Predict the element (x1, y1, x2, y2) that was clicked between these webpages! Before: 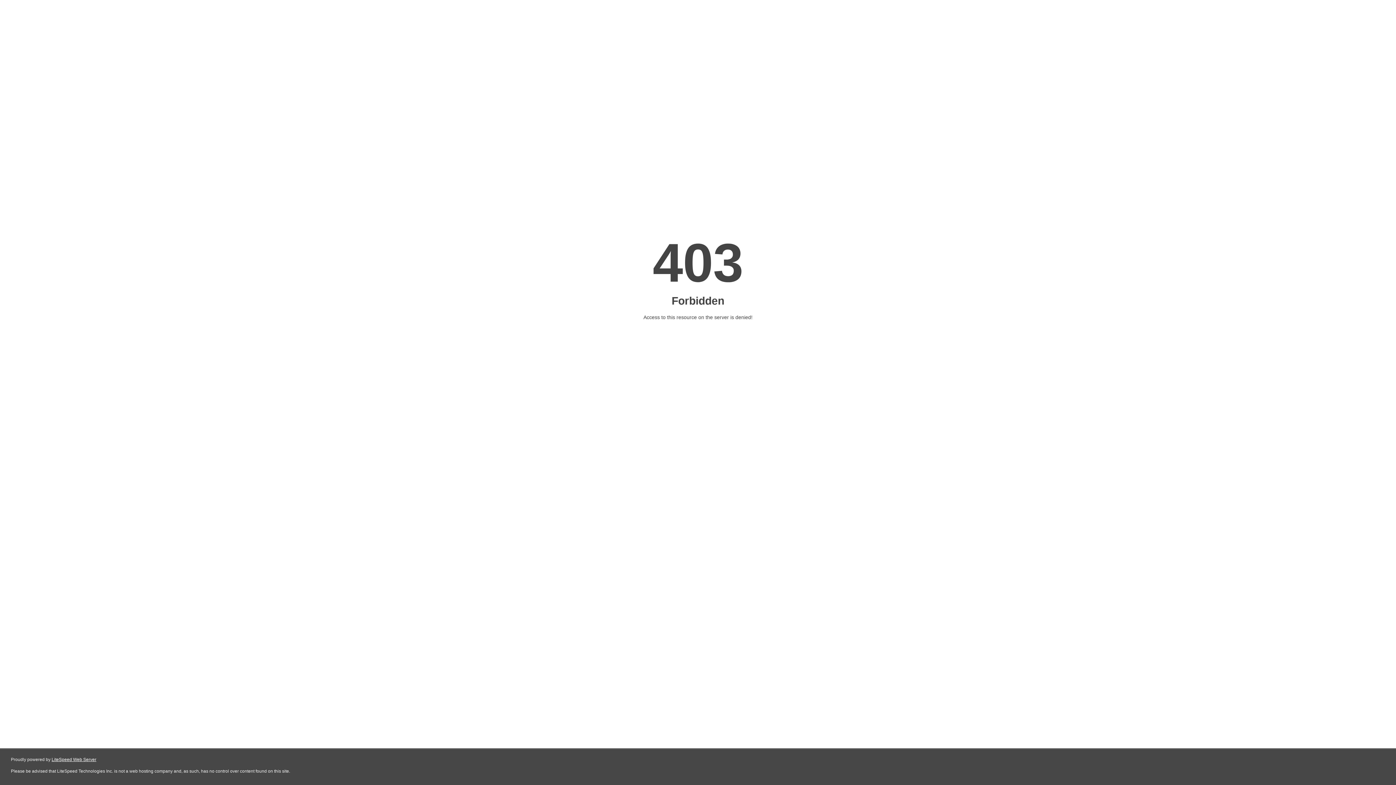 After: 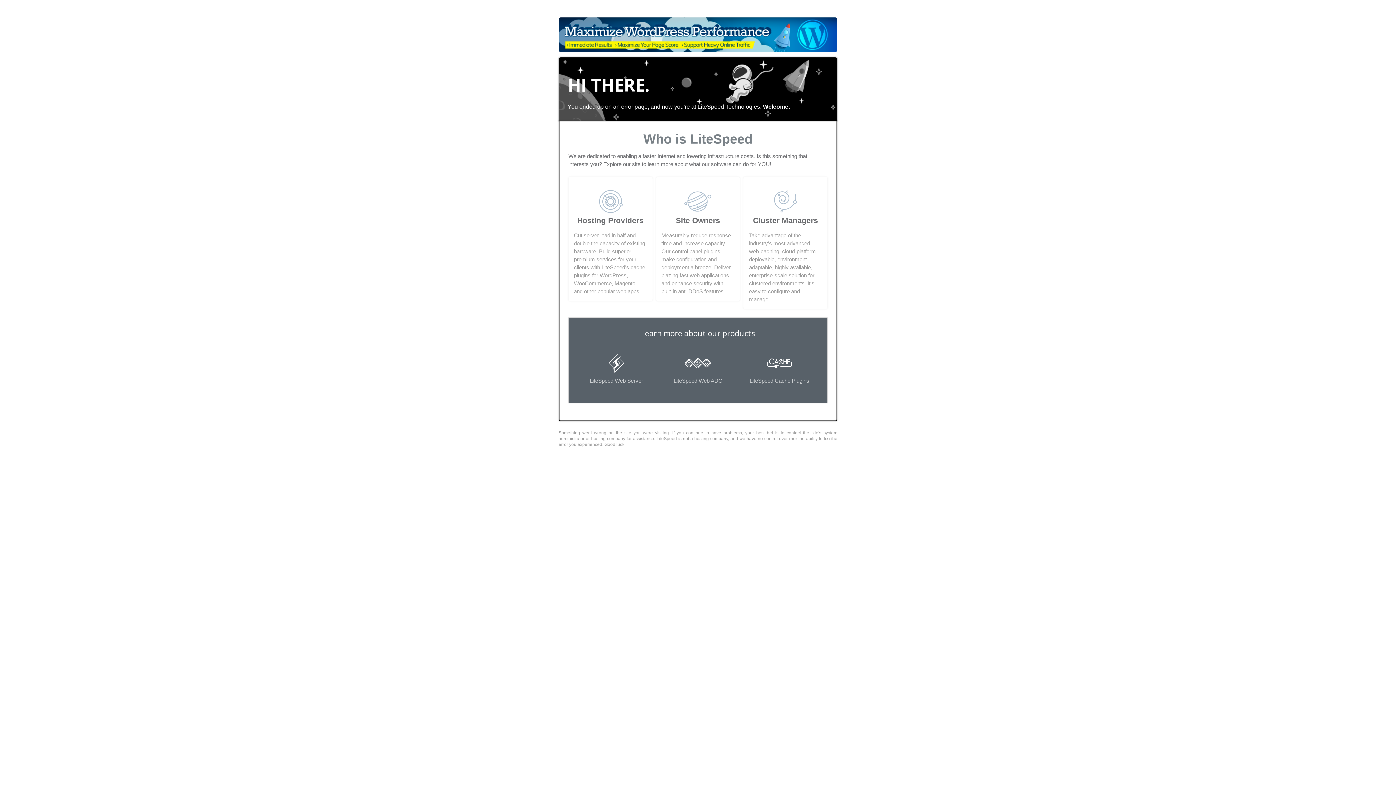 Action: bbox: (51, 757, 96, 762) label: LiteSpeed Web Server